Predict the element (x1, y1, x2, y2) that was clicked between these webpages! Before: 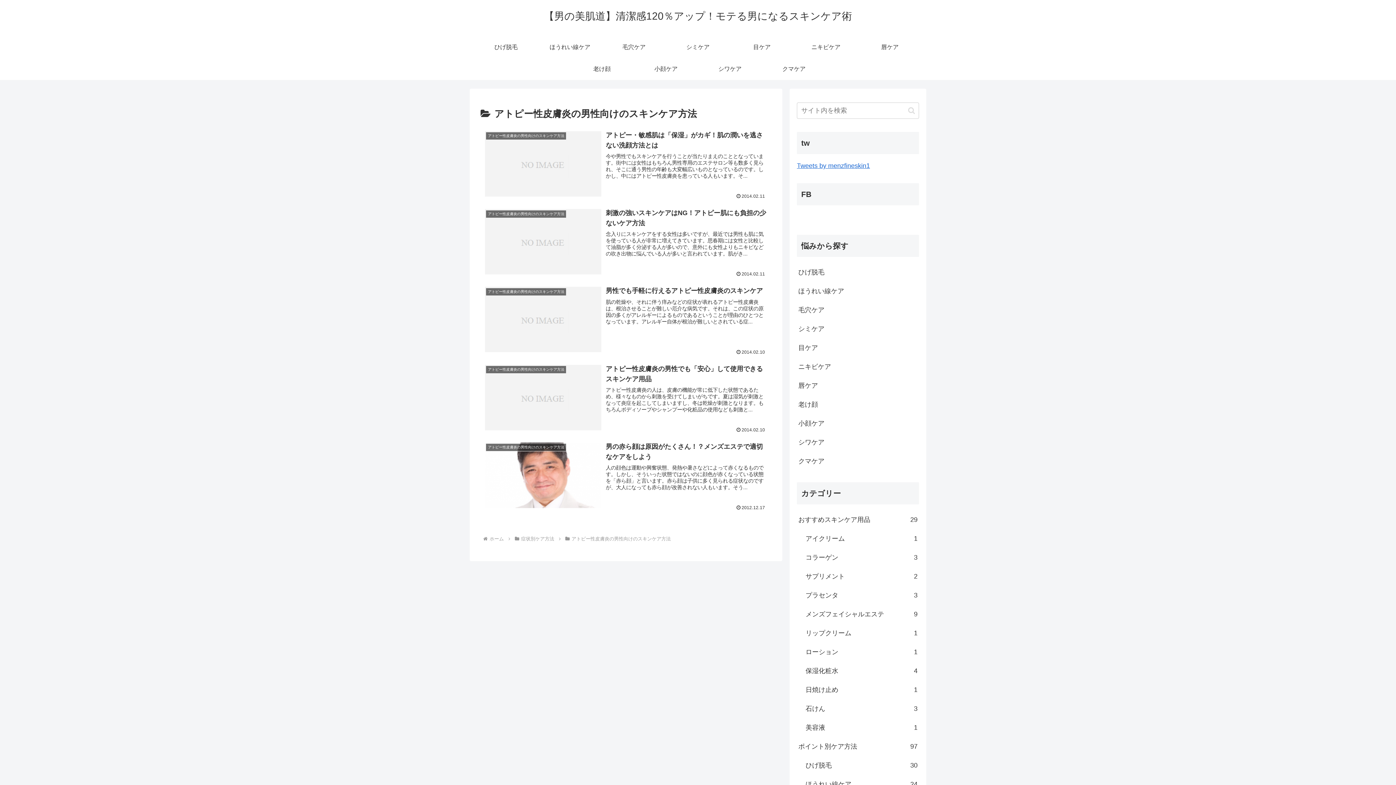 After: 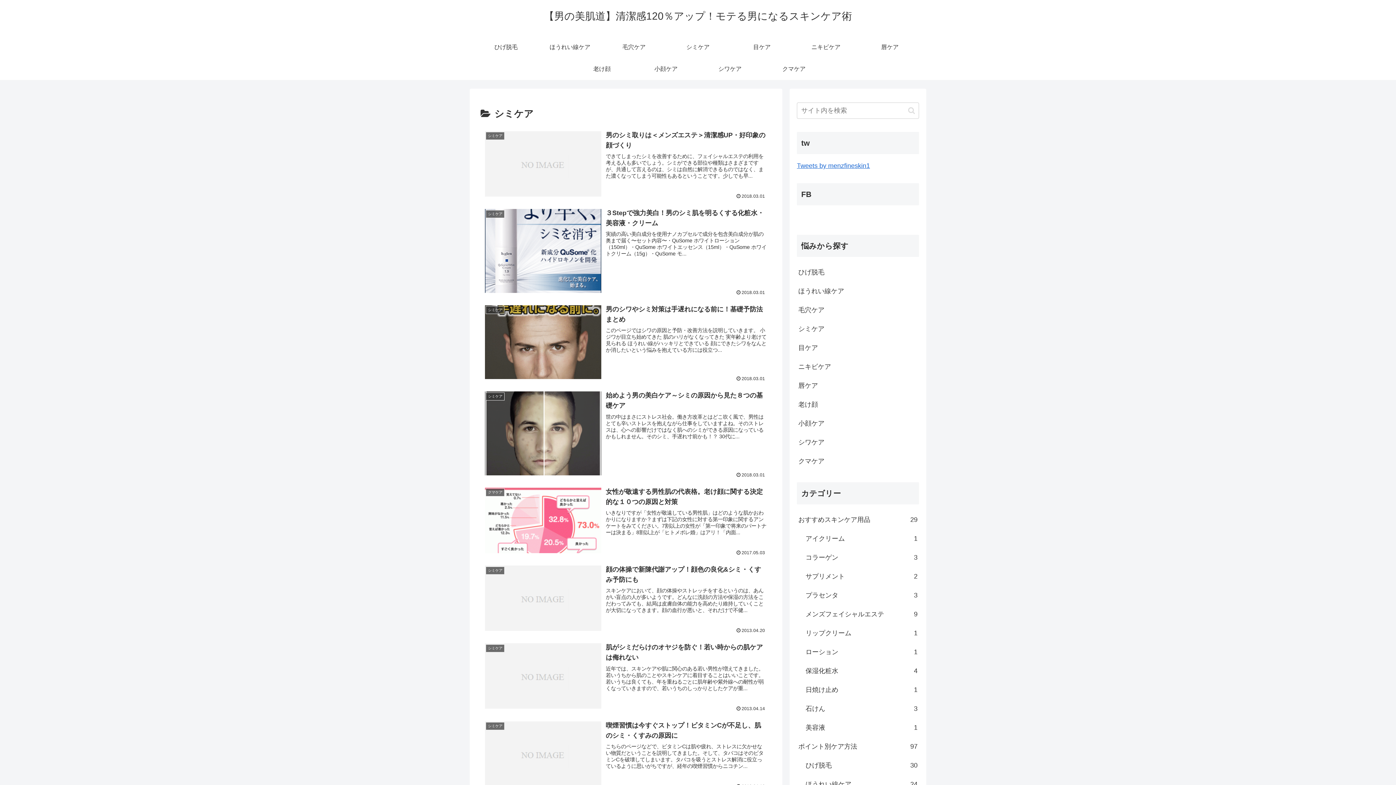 Action: label: シミケア bbox: (666, 36, 730, 58)